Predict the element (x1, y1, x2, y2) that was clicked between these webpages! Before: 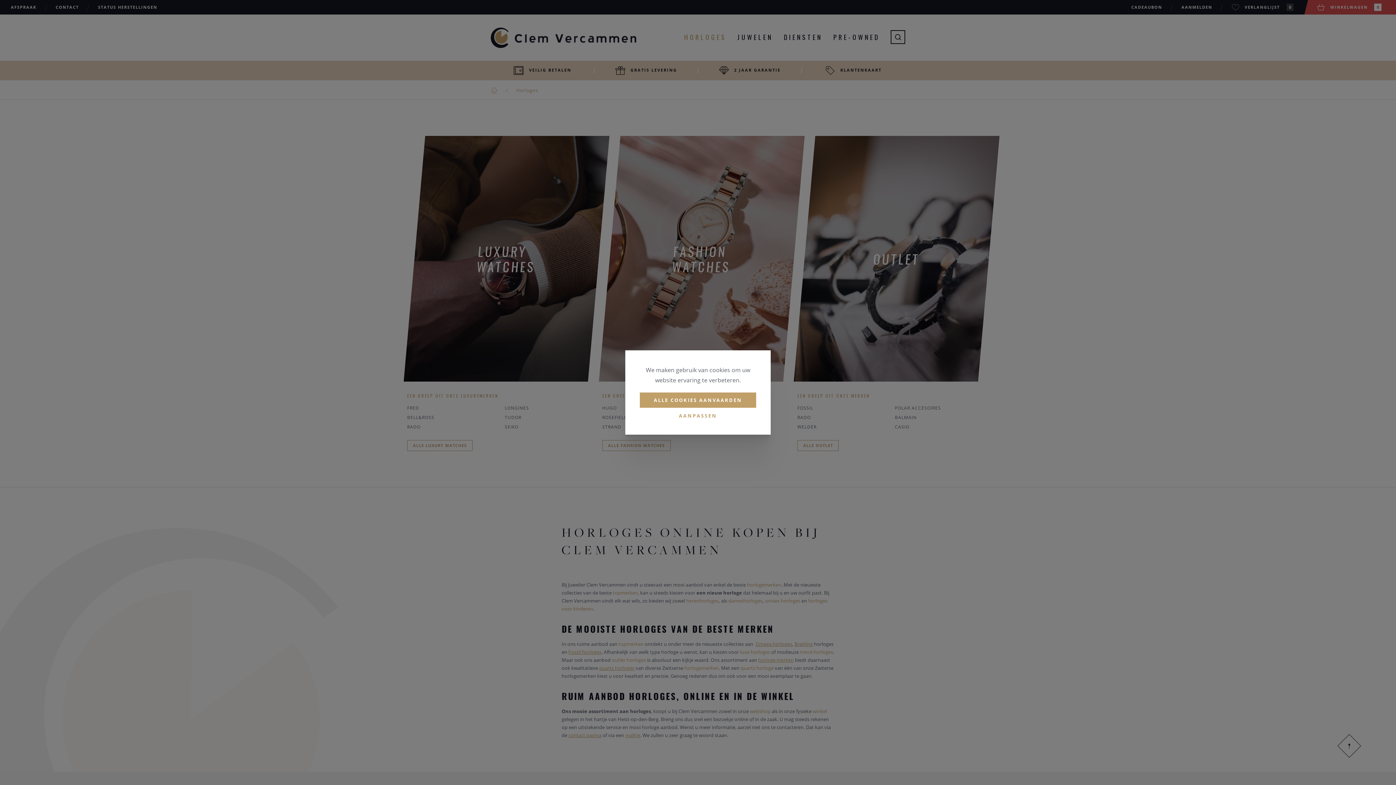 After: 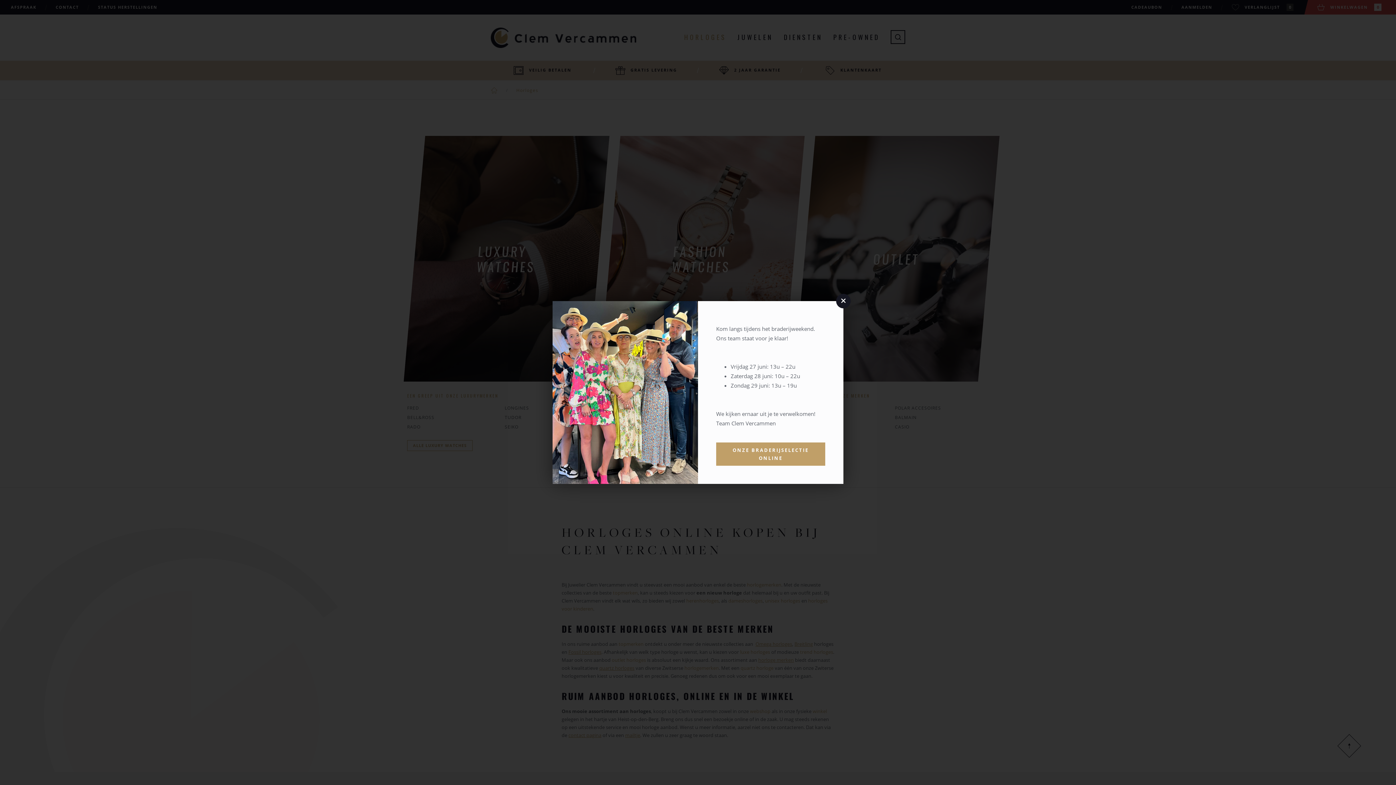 Action: bbox: (640, 392, 756, 408) label: ALLE COOKIES AANVAARDEN